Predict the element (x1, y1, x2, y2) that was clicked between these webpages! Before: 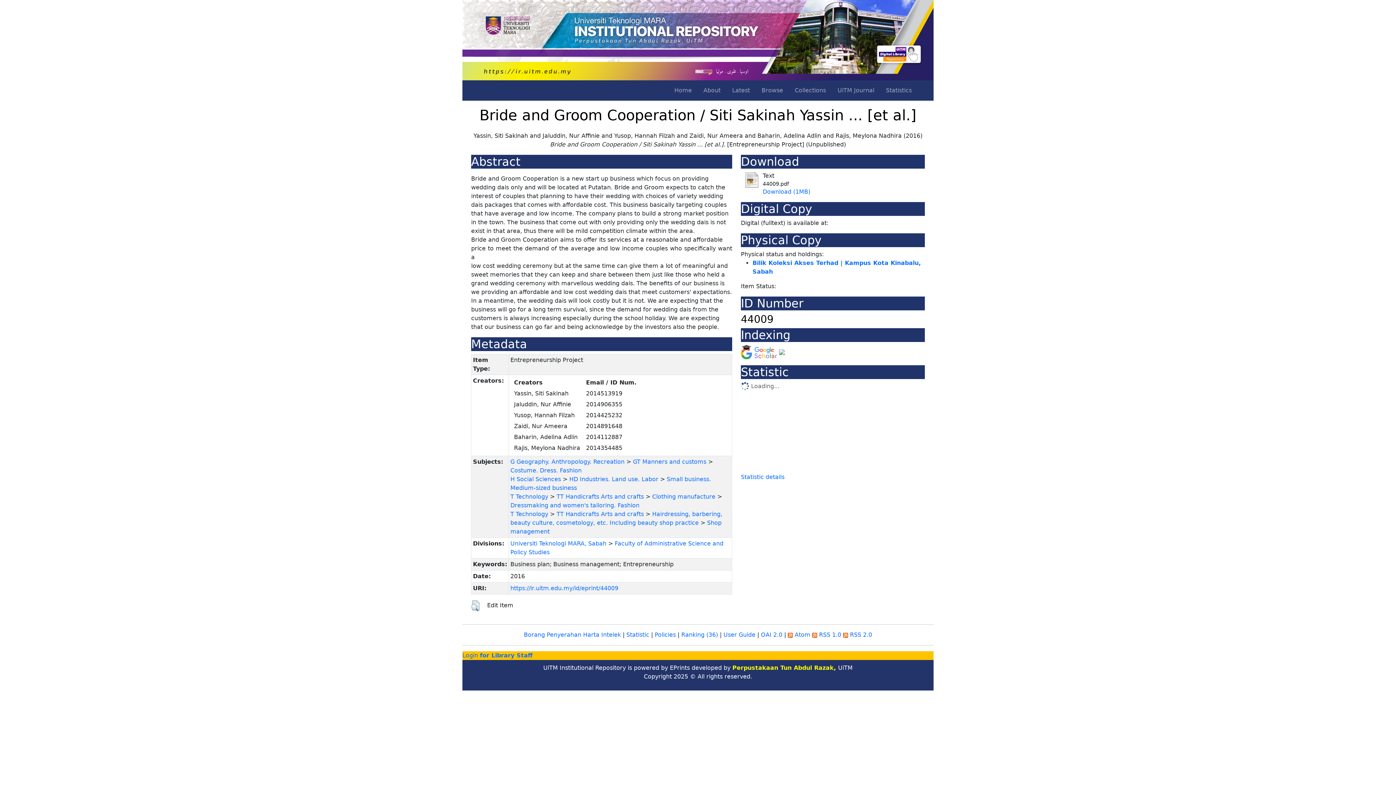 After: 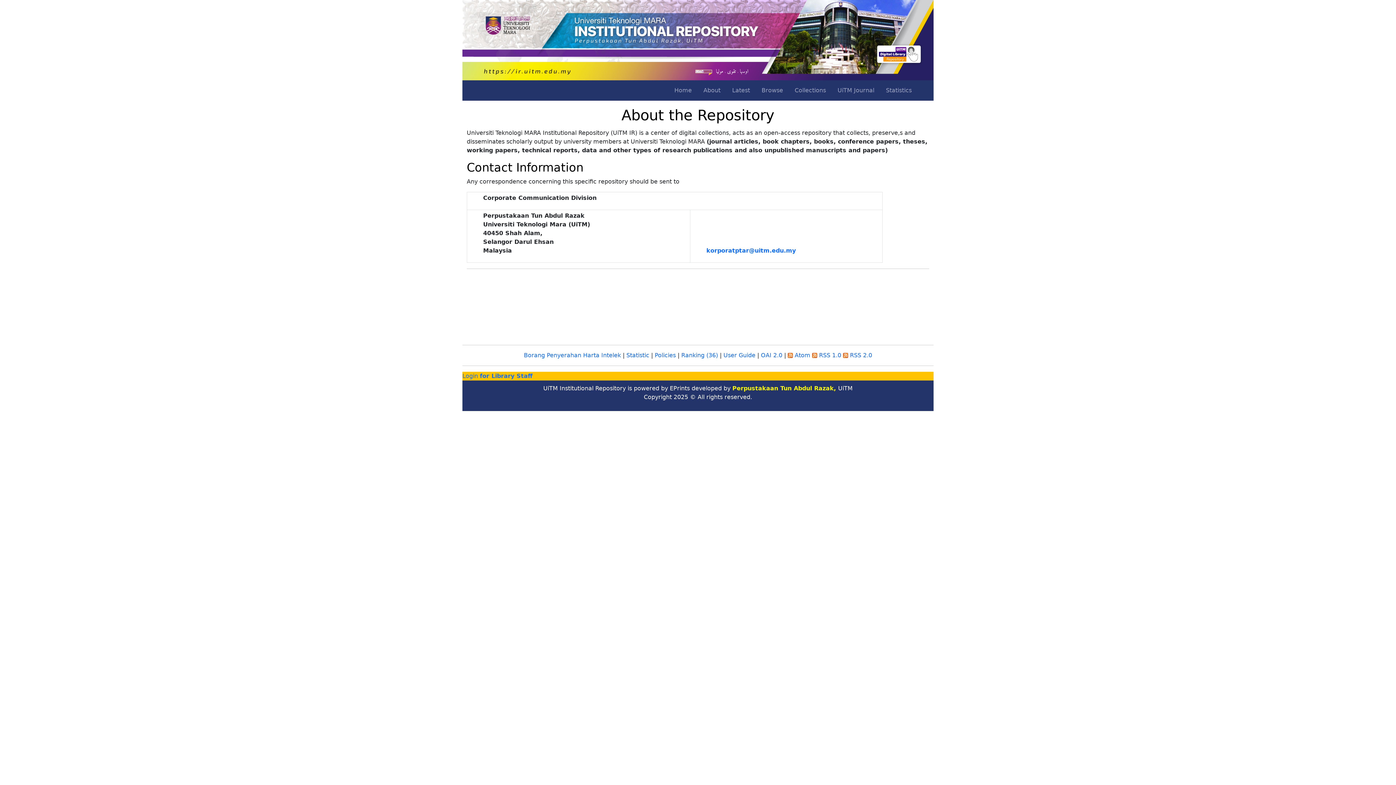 Action: bbox: (700, 83, 723, 97) label: About